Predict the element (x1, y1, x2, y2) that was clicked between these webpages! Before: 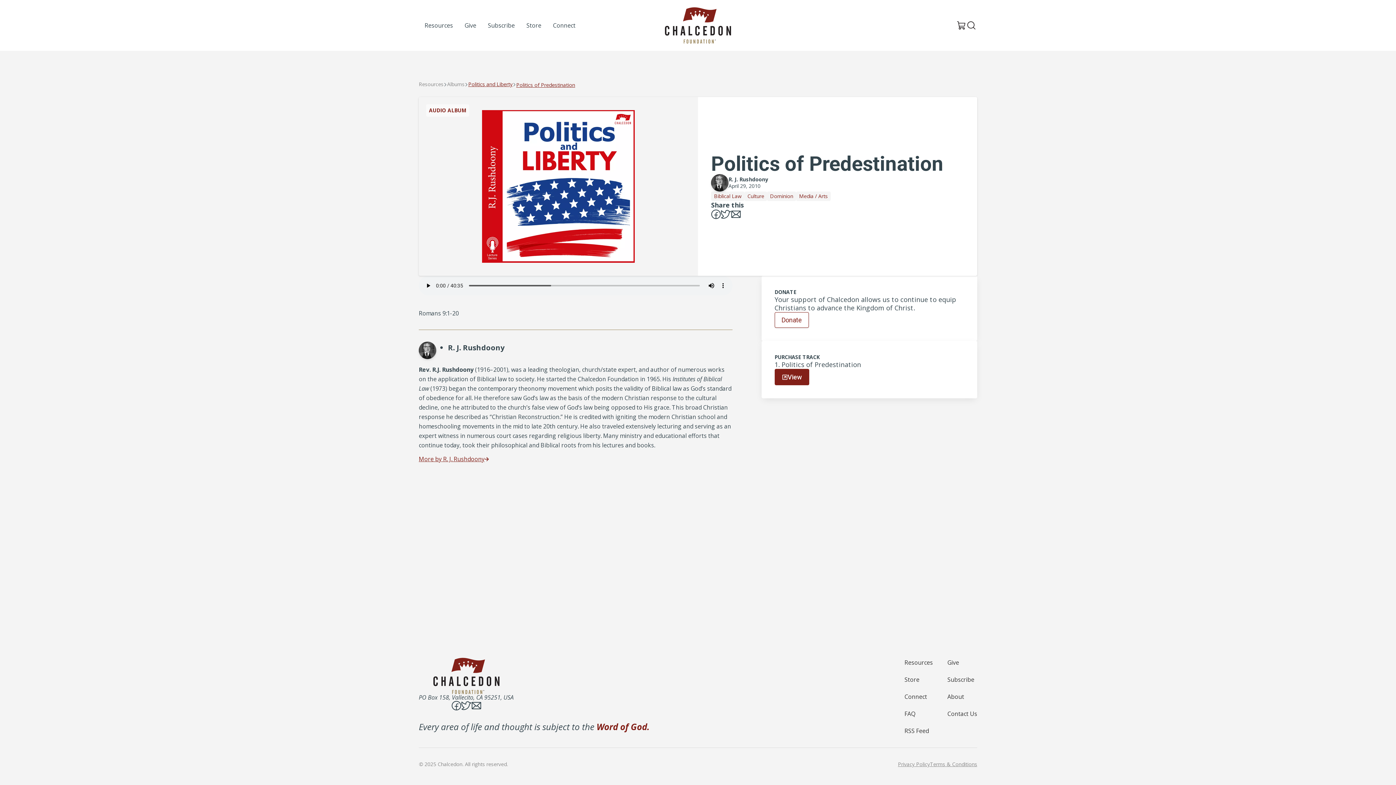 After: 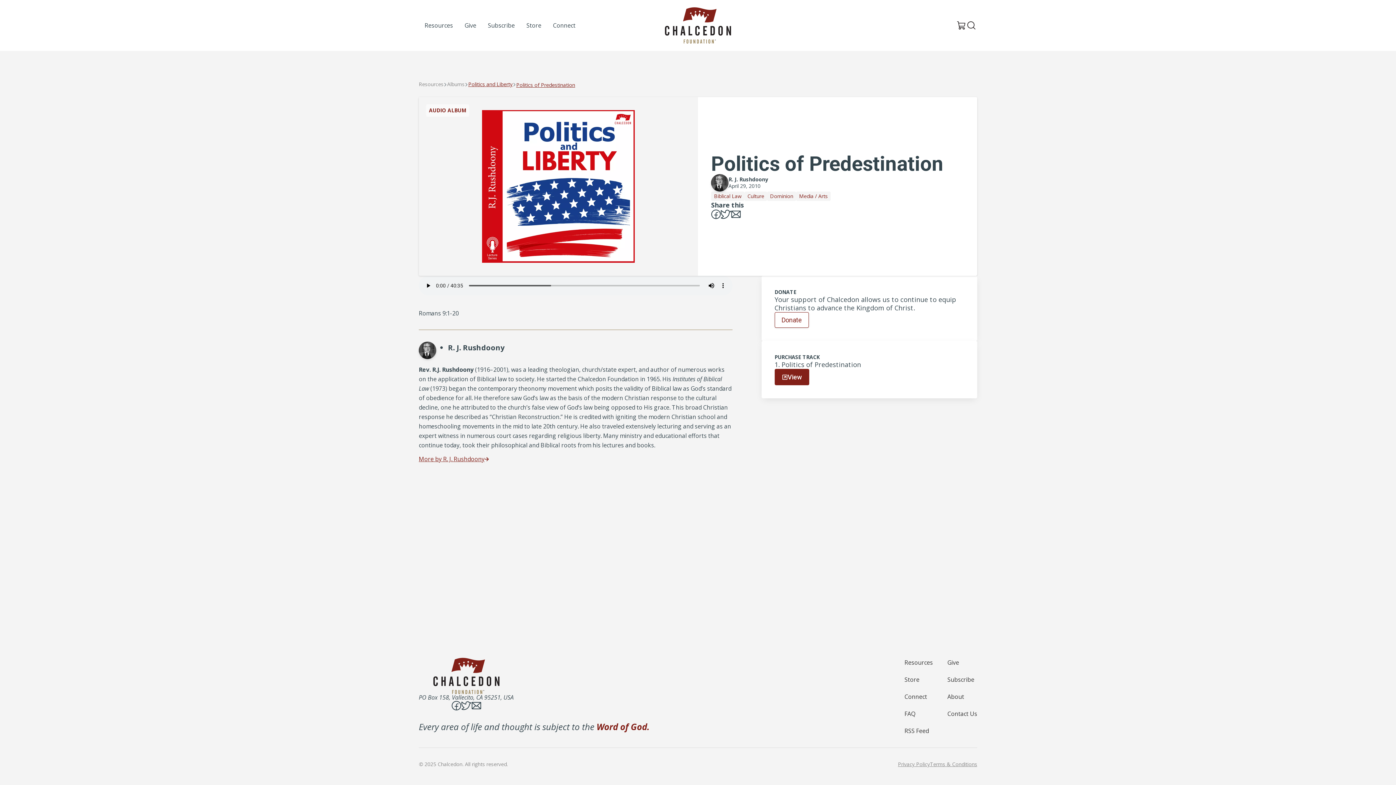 Action: bbox: (721, 209, 731, 218)